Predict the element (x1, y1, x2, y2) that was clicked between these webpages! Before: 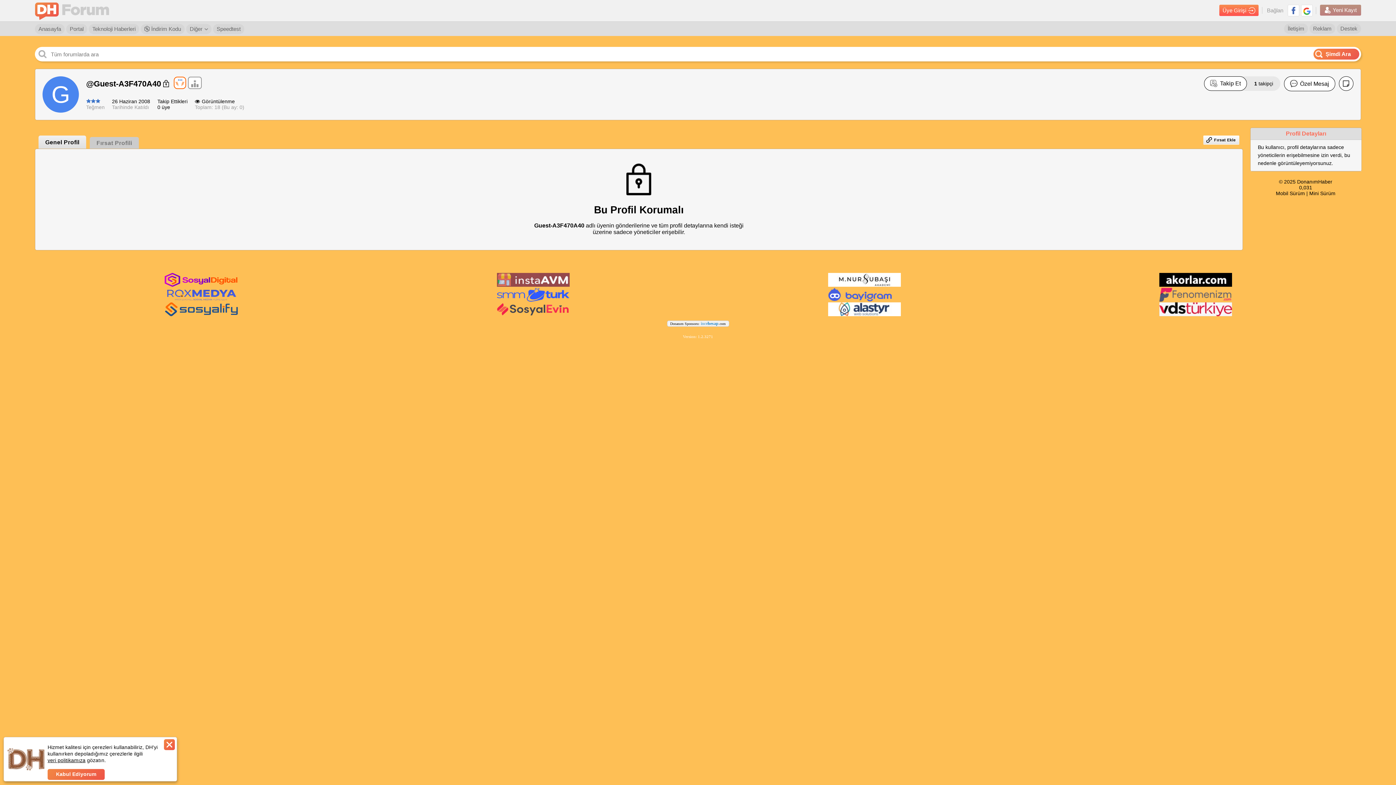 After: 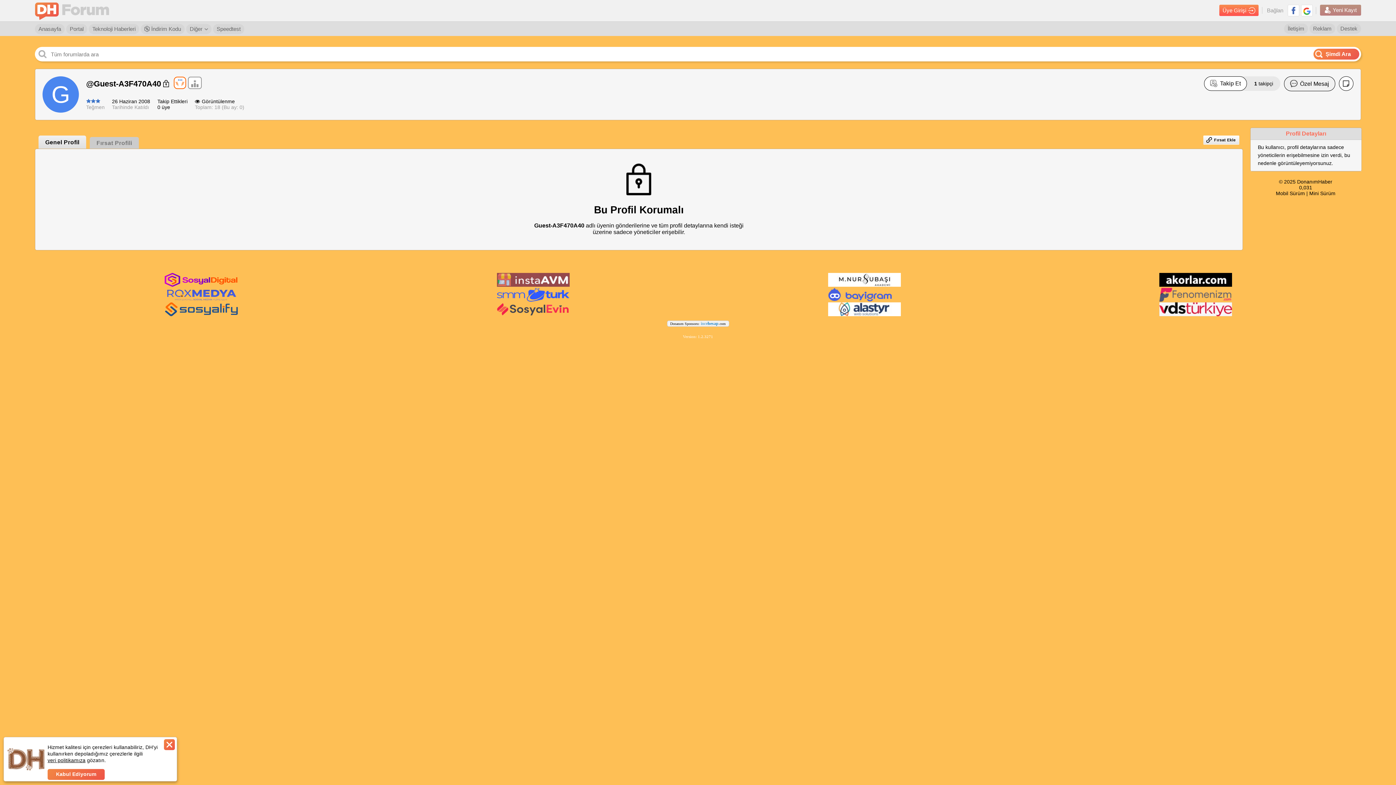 Action: label: Özel Mesaj bbox: (1284, 76, 1335, 91)